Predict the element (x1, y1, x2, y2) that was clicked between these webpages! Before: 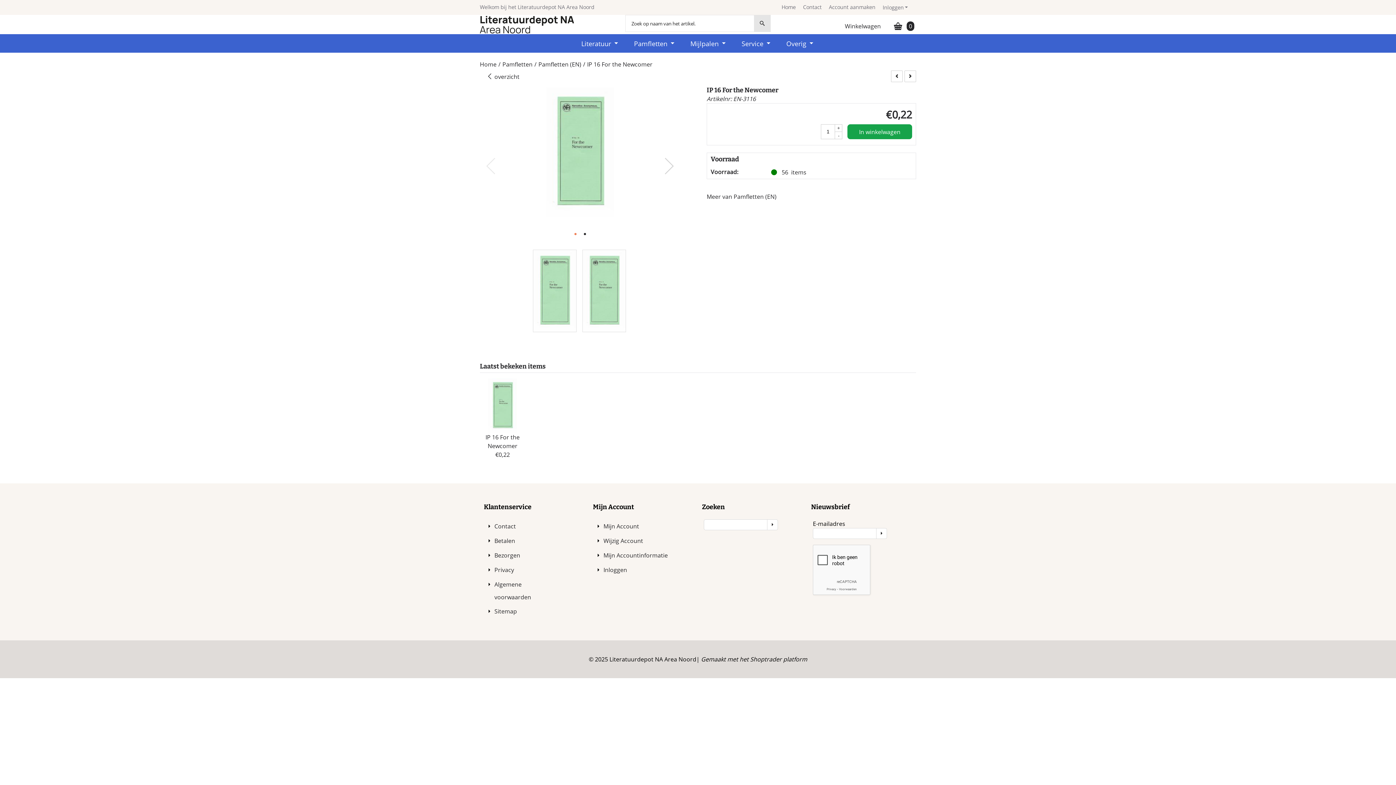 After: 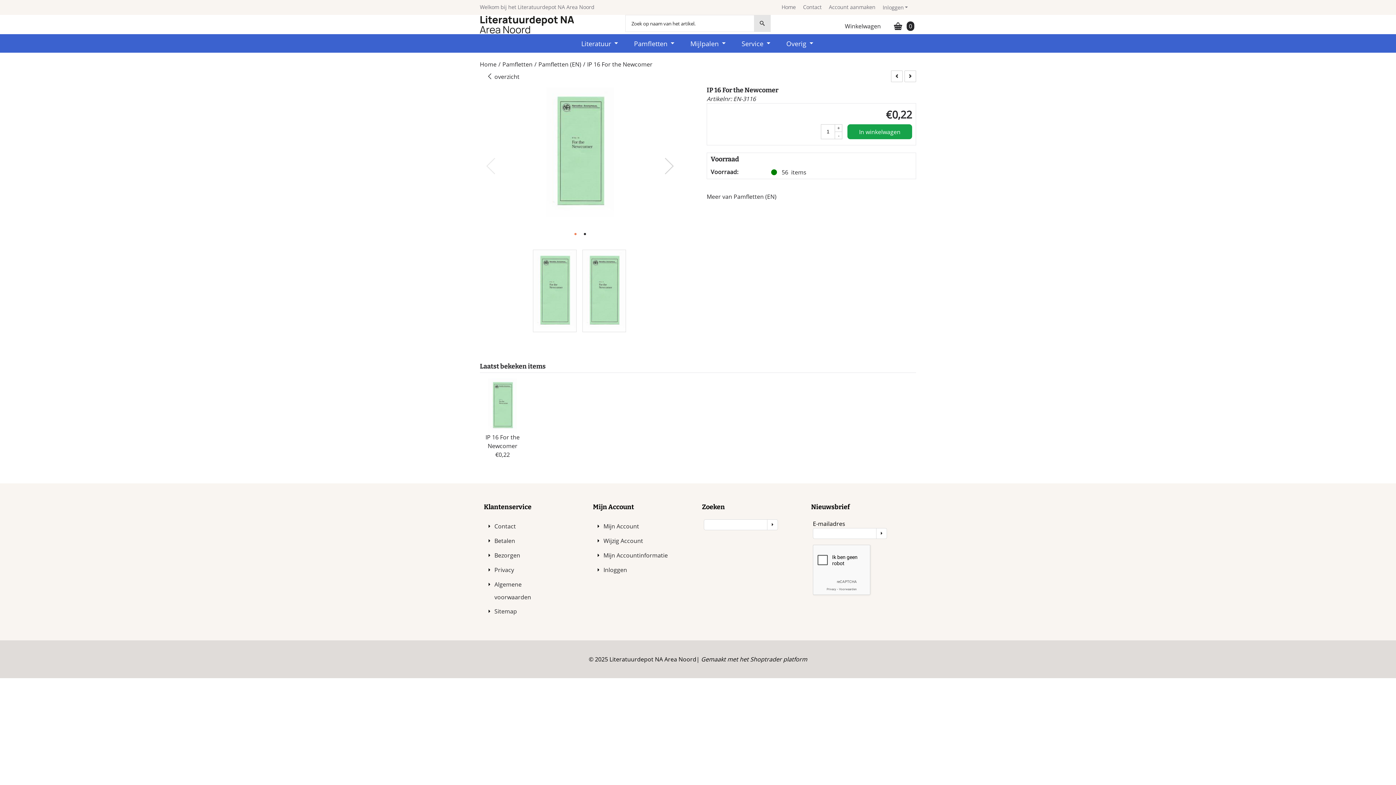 Action: bbox: (587, 60, 652, 70) label: IP 16 For the Newcomer